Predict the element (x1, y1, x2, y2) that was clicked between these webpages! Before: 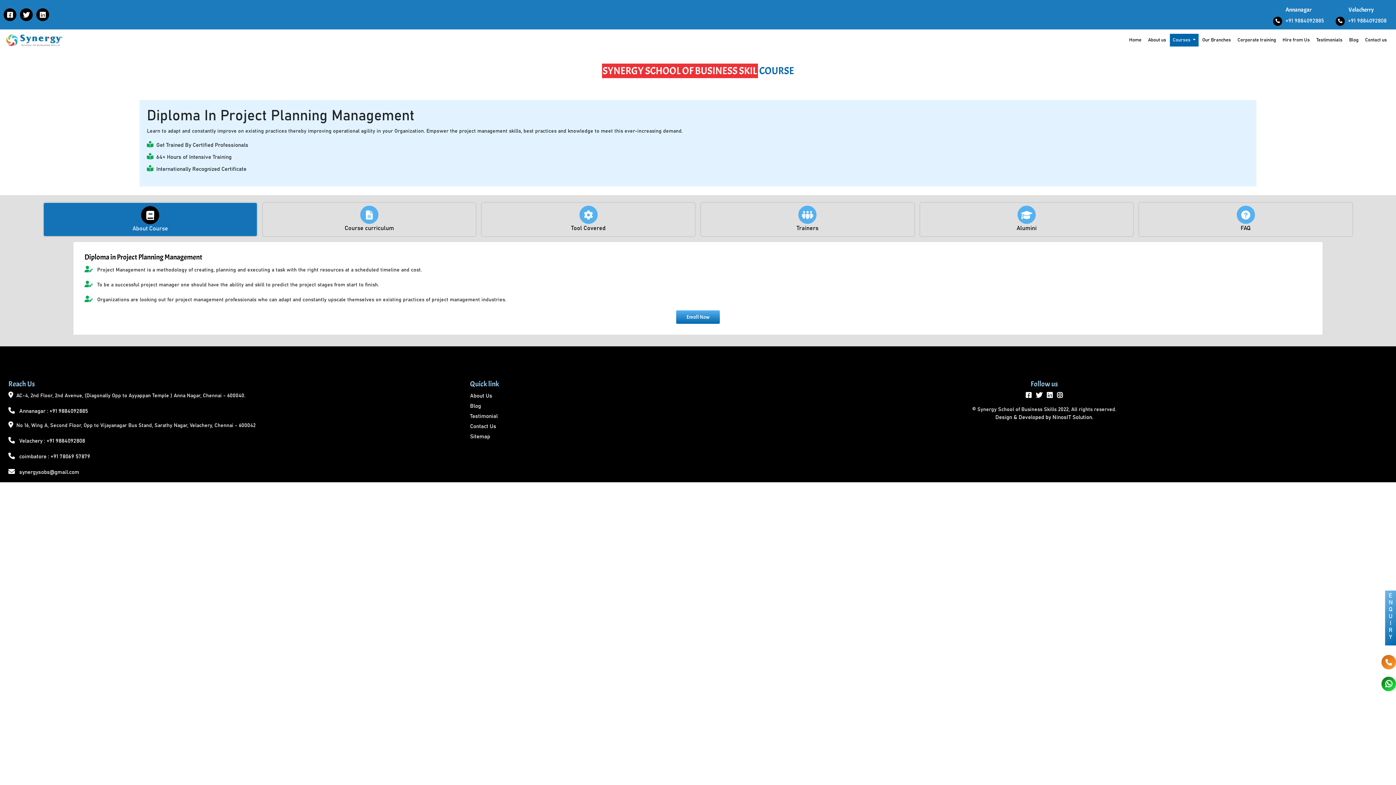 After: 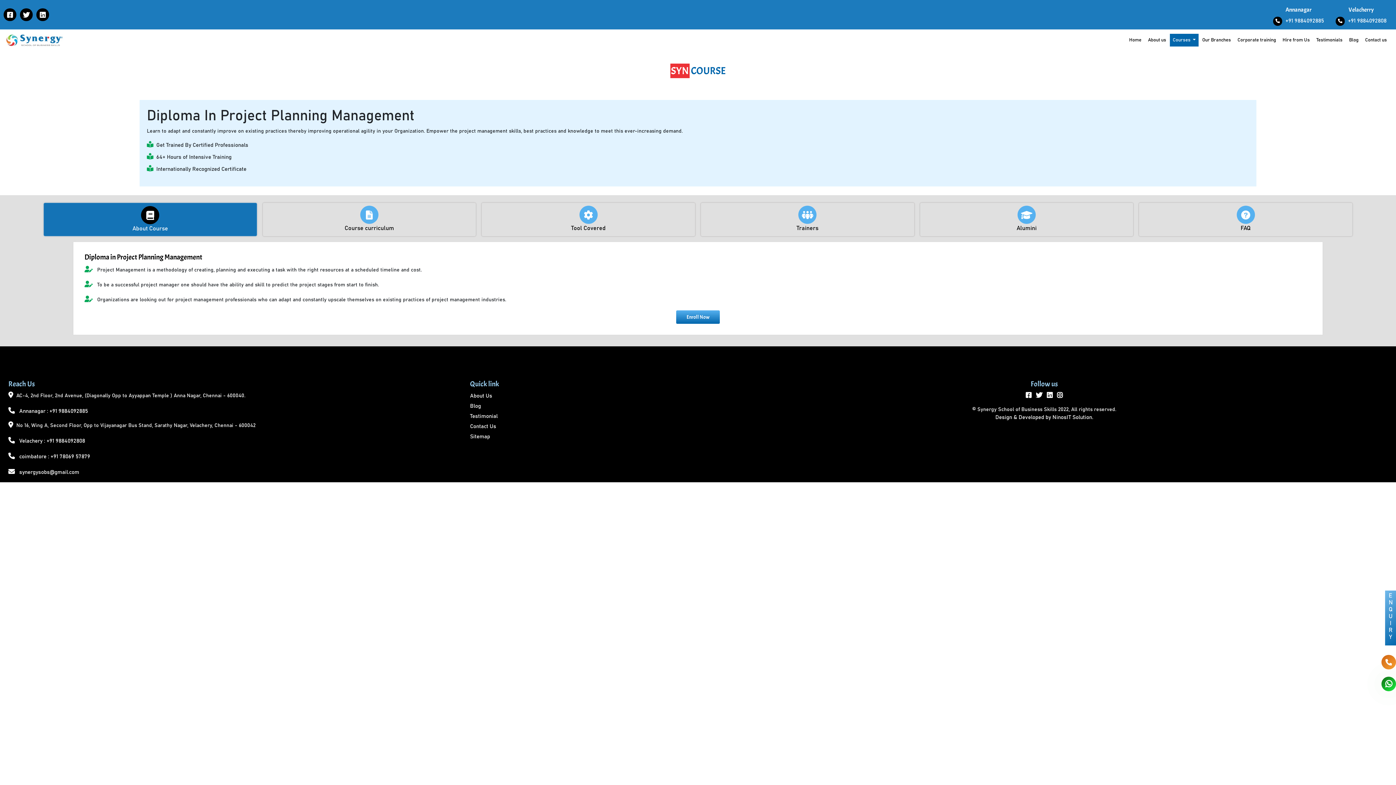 Action: bbox: (1381, 677, 1396, 691)